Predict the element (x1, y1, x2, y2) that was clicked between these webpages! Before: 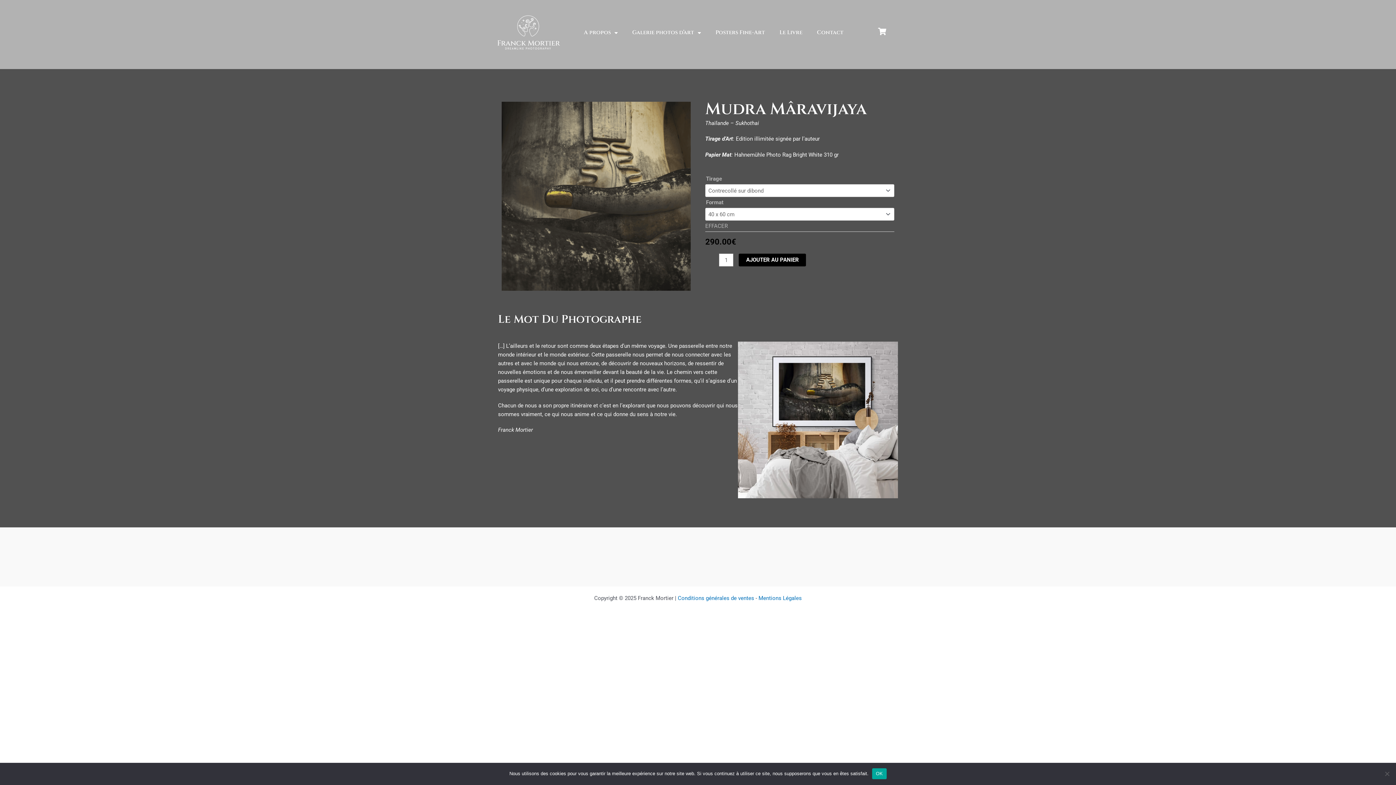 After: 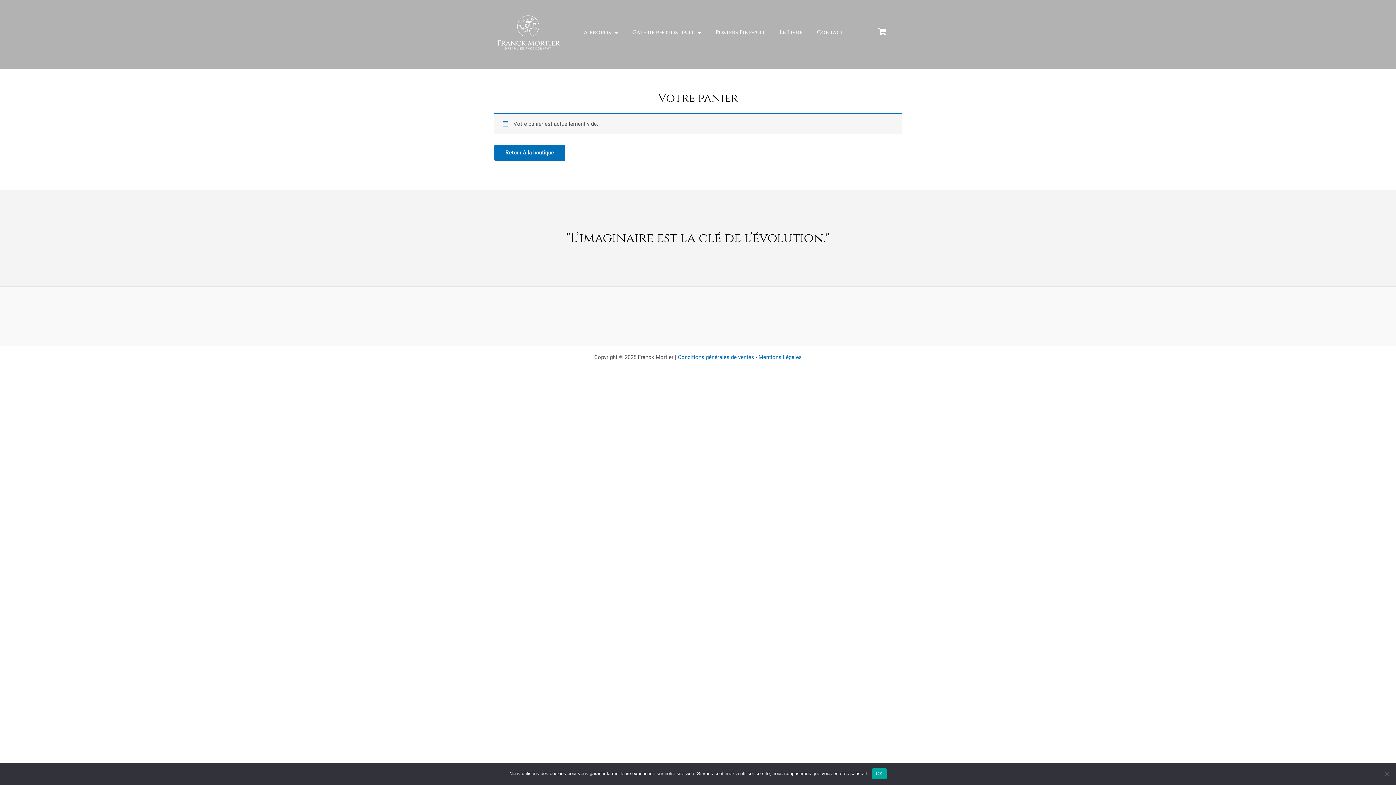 Action: bbox: (878, 27, 886, 35)